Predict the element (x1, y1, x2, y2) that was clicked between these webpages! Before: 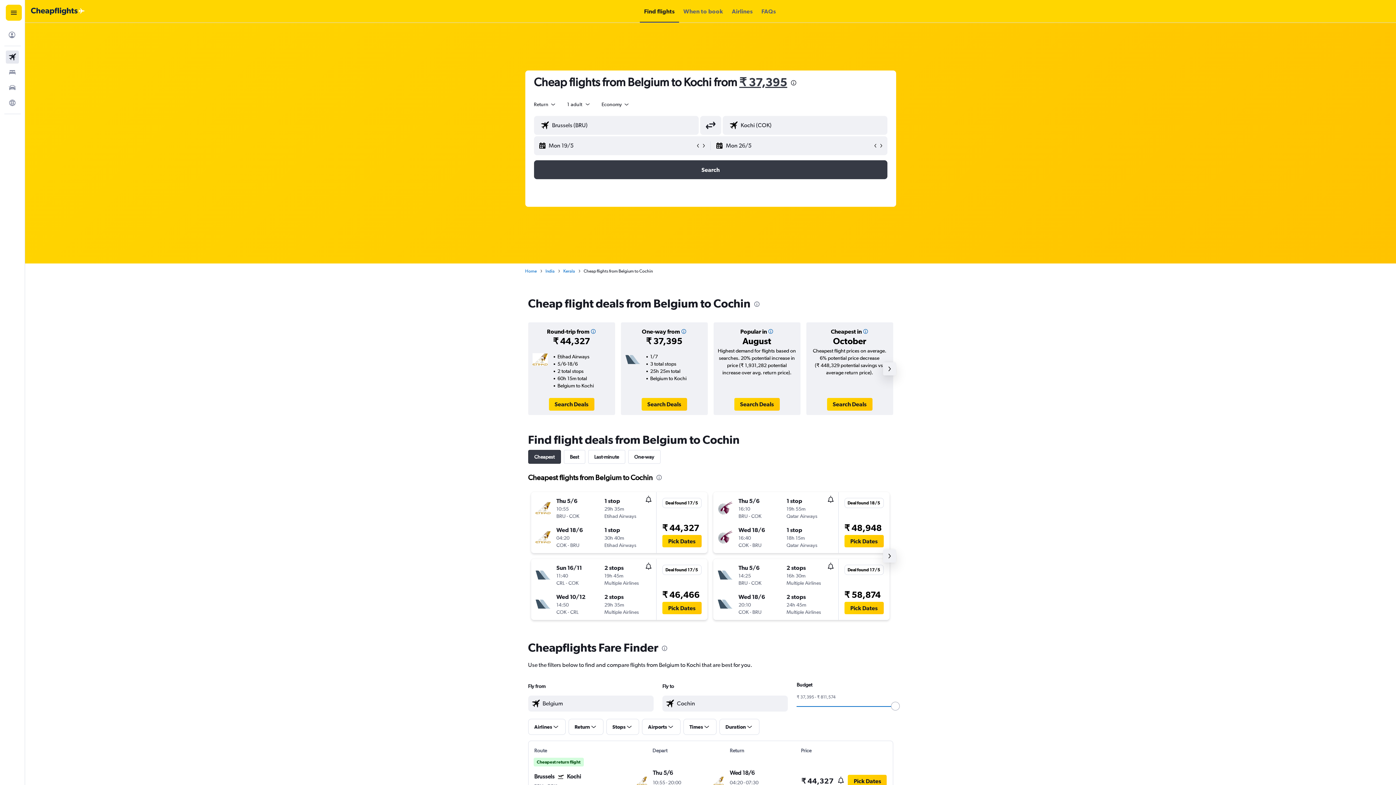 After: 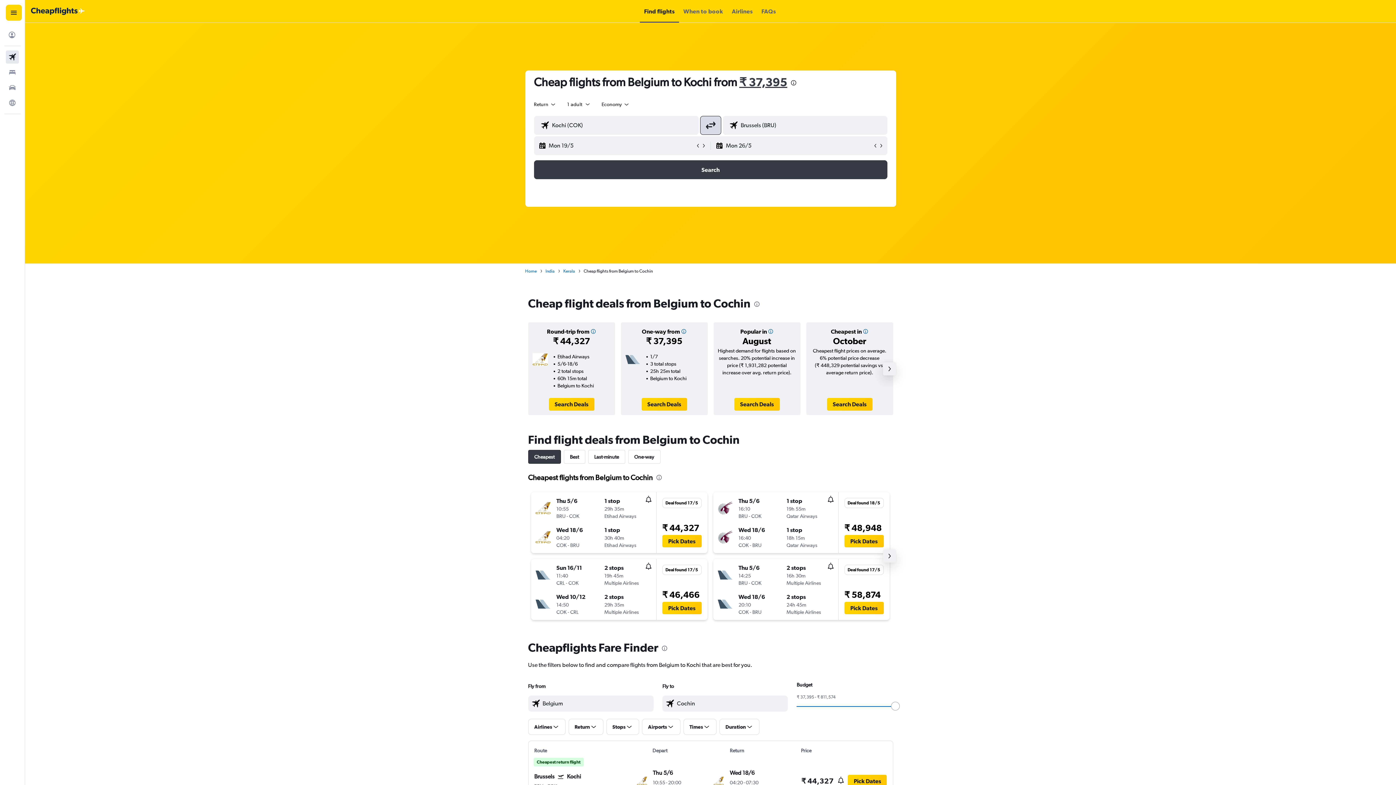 Action: label: Swap departure airport and destination airport bbox: (700, 116, 721, 134)